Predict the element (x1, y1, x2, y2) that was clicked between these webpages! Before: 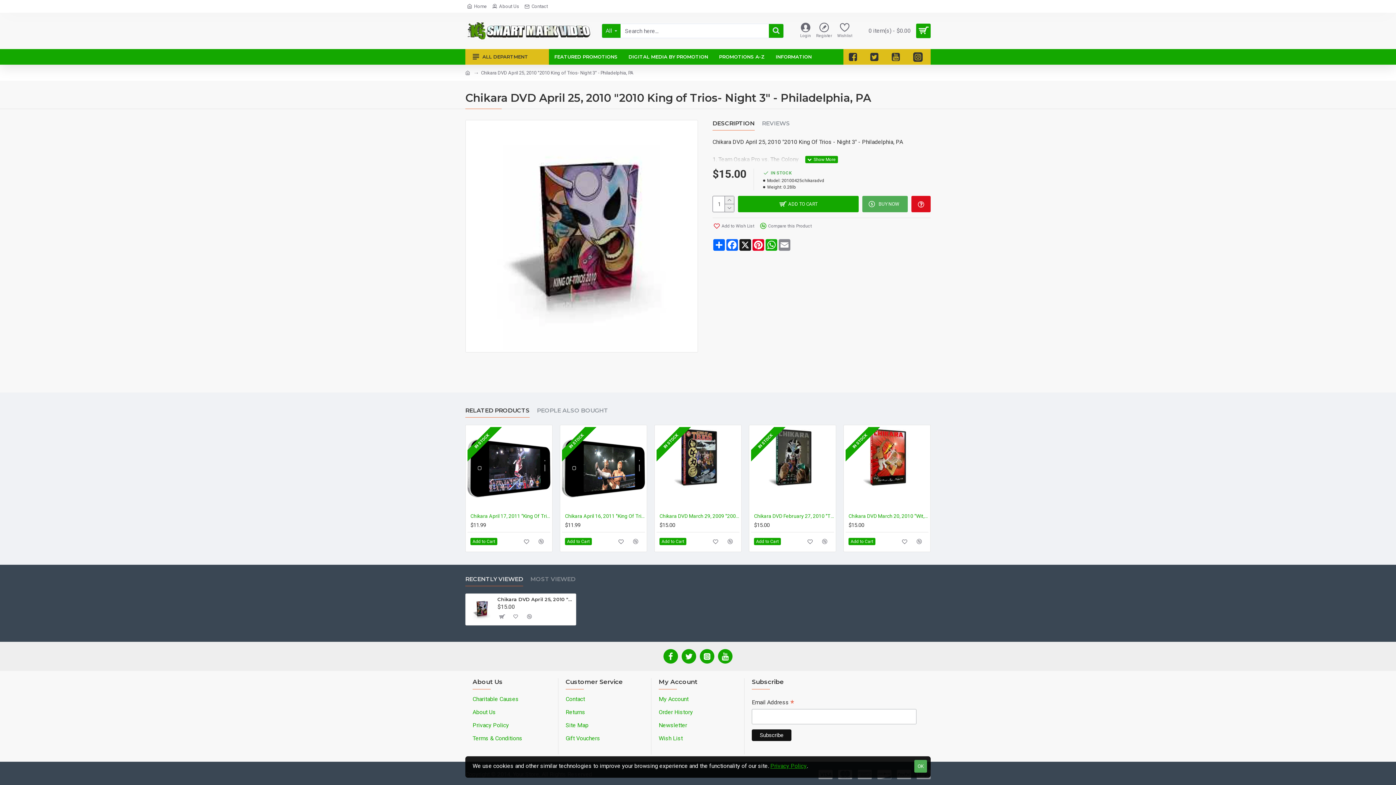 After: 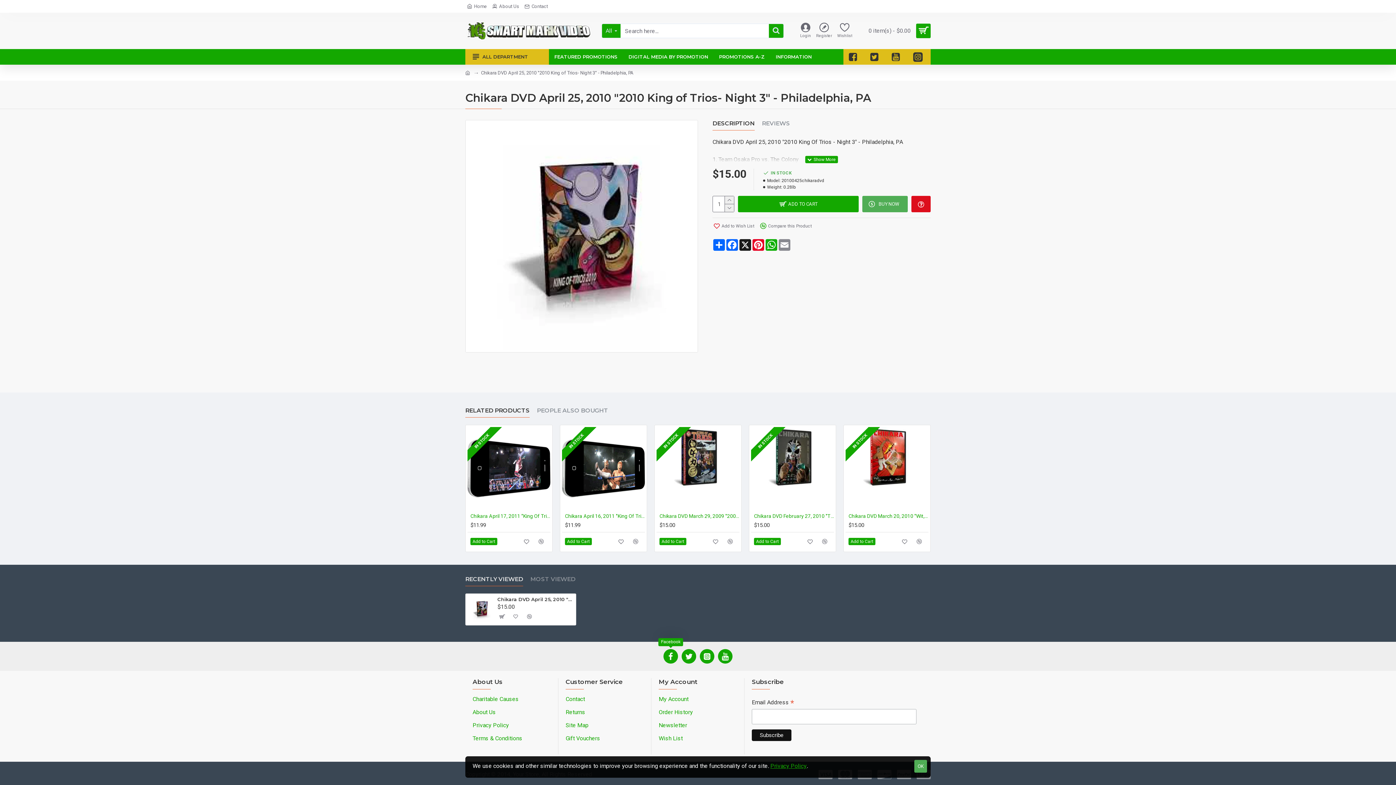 Action: bbox: (663, 649, 678, 664)